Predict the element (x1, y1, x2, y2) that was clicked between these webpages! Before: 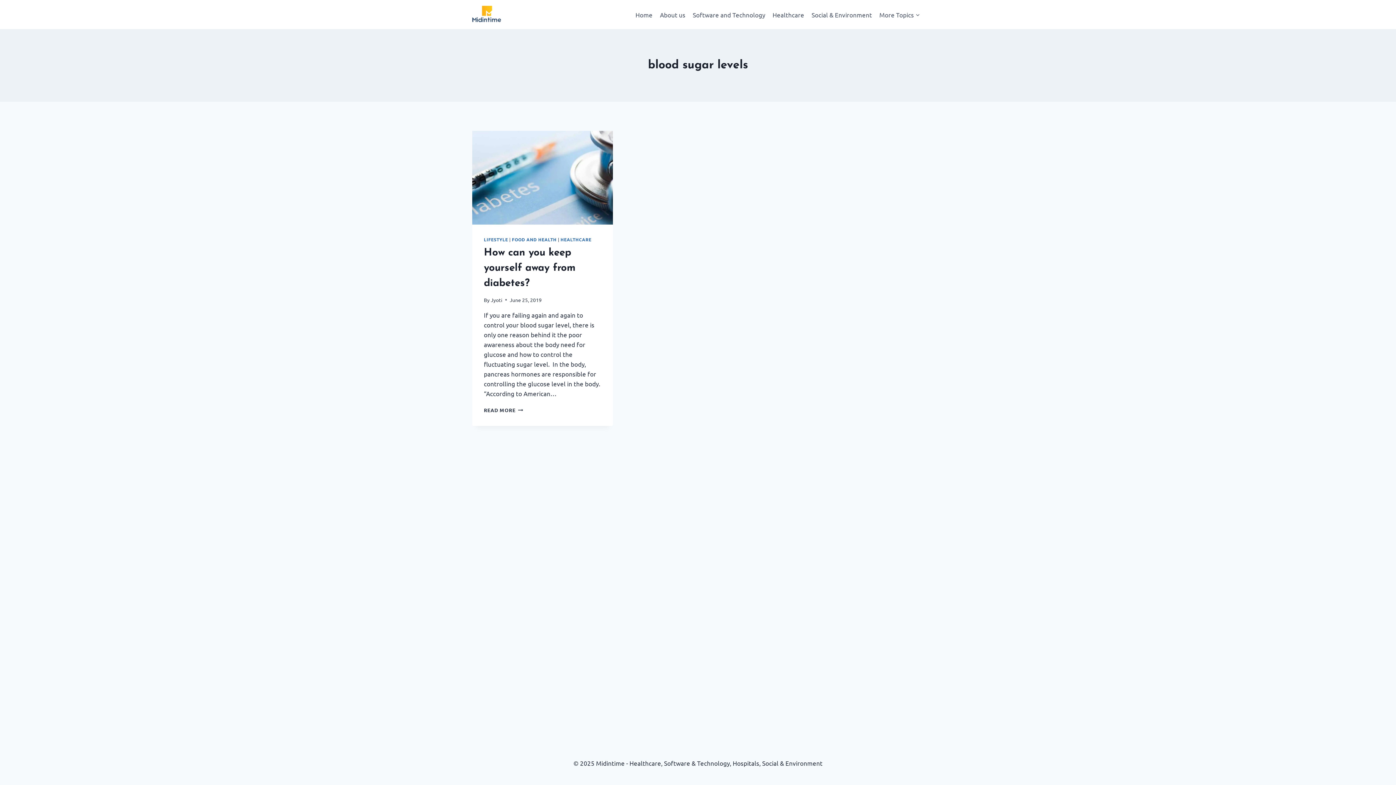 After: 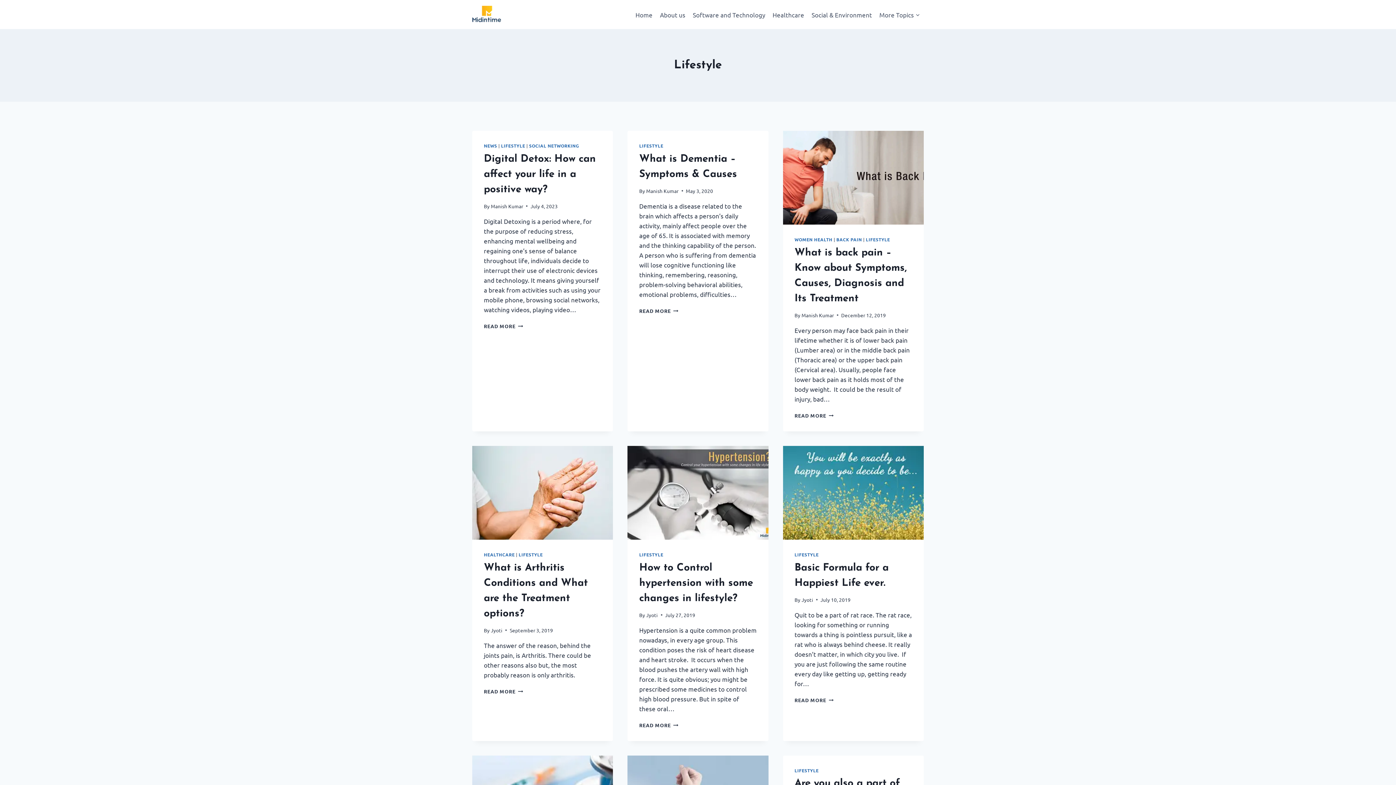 Action: label: LIFESTYLE bbox: (484, 236, 508, 242)